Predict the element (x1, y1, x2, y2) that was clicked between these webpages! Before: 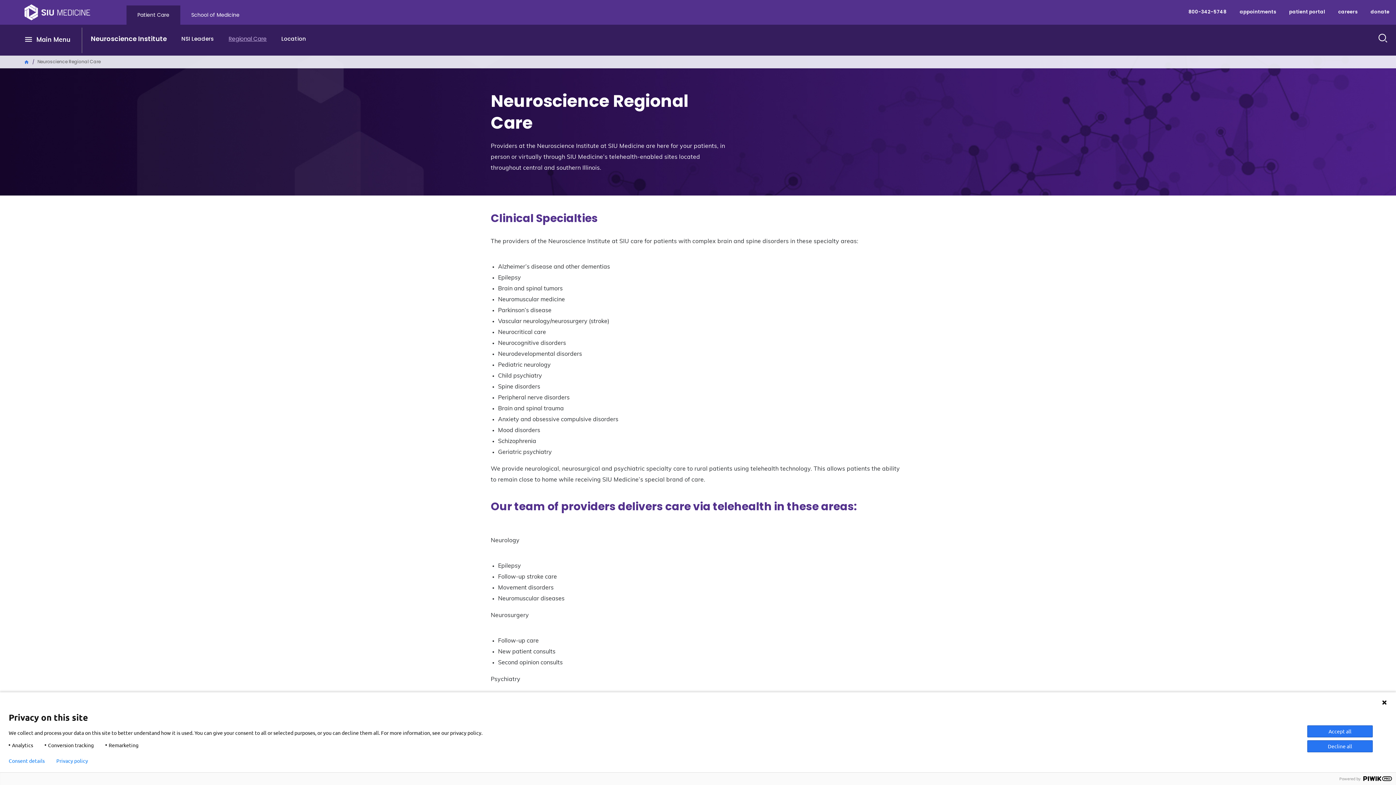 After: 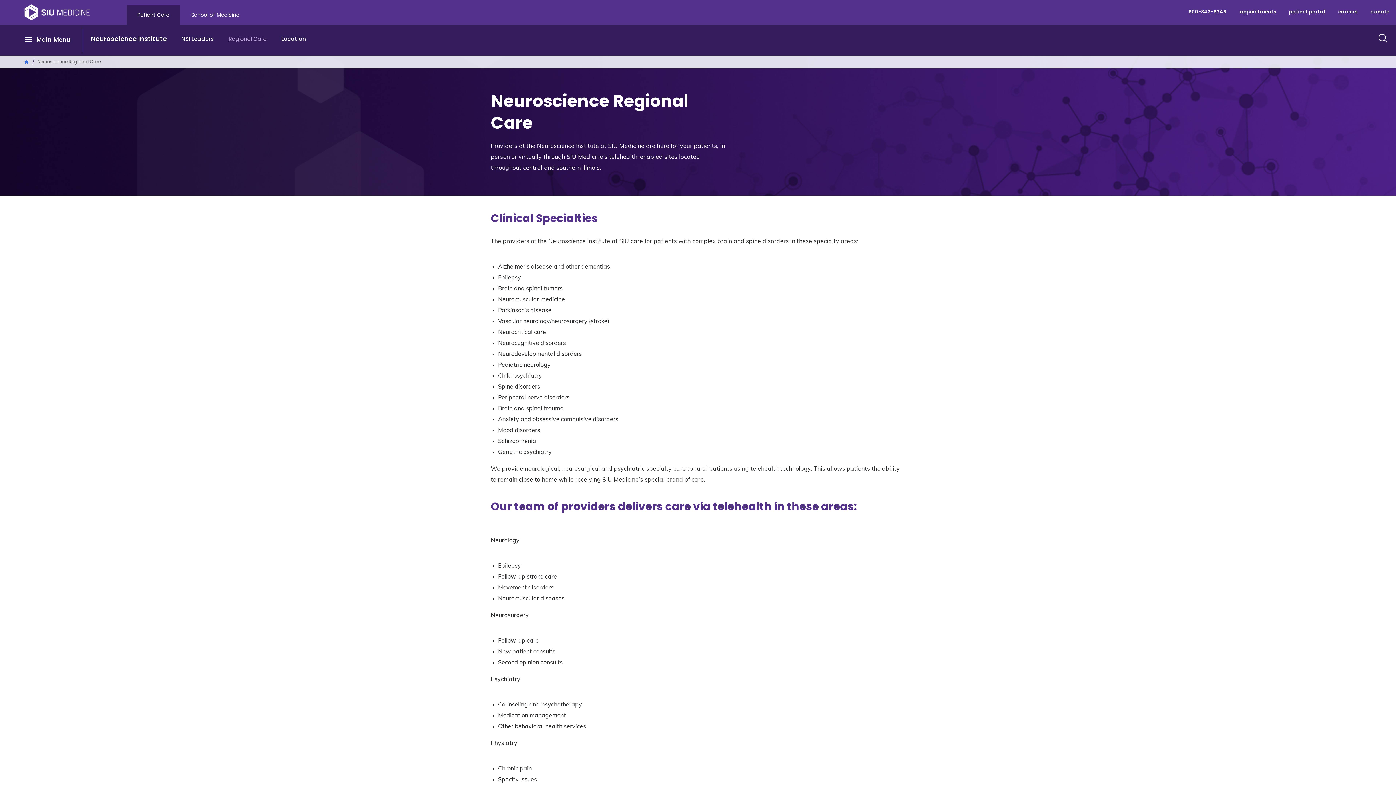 Action: label: Decline all bbox: (1307, 740, 1373, 752)